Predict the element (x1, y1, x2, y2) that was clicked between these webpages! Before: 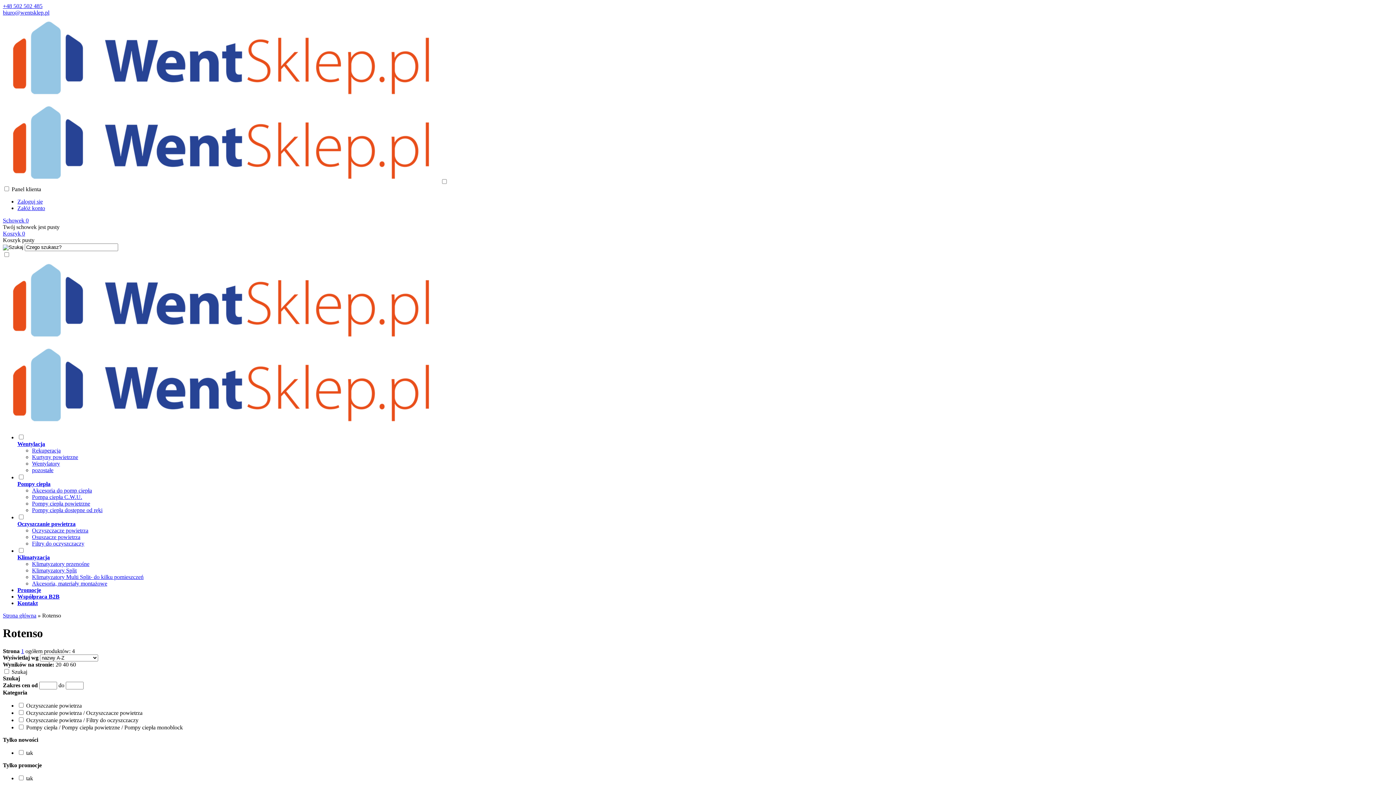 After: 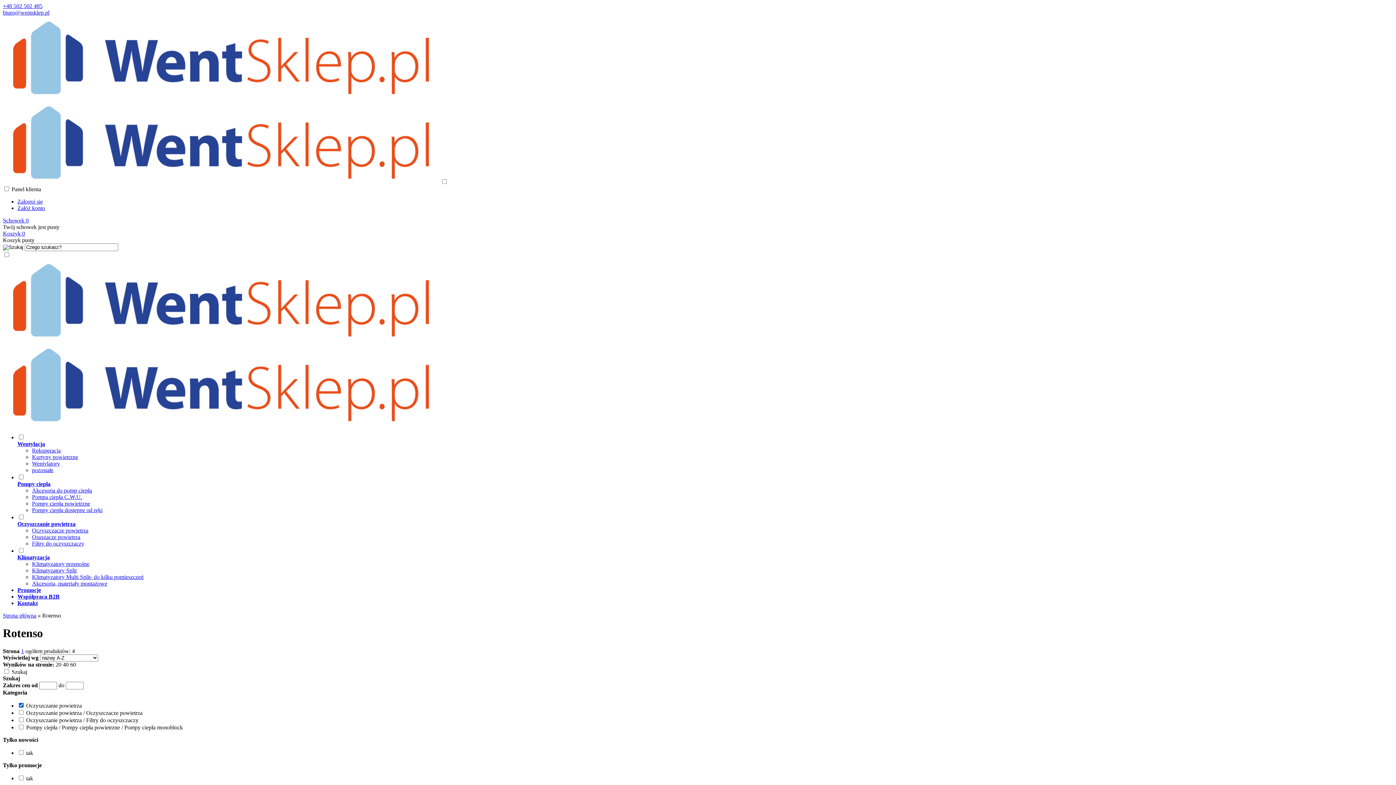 Action: bbox: (26, 702, 81, 709) label: Oczyszczanie powietrza